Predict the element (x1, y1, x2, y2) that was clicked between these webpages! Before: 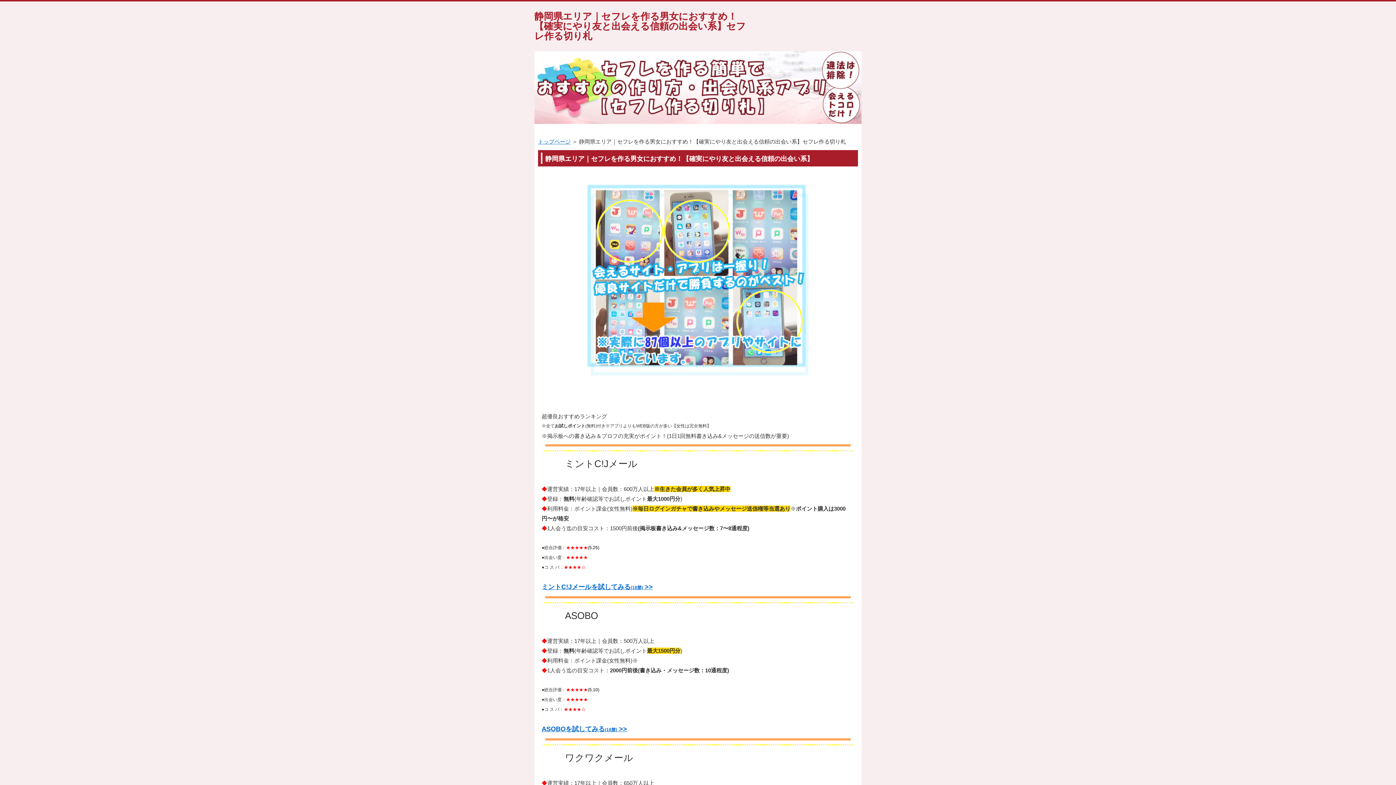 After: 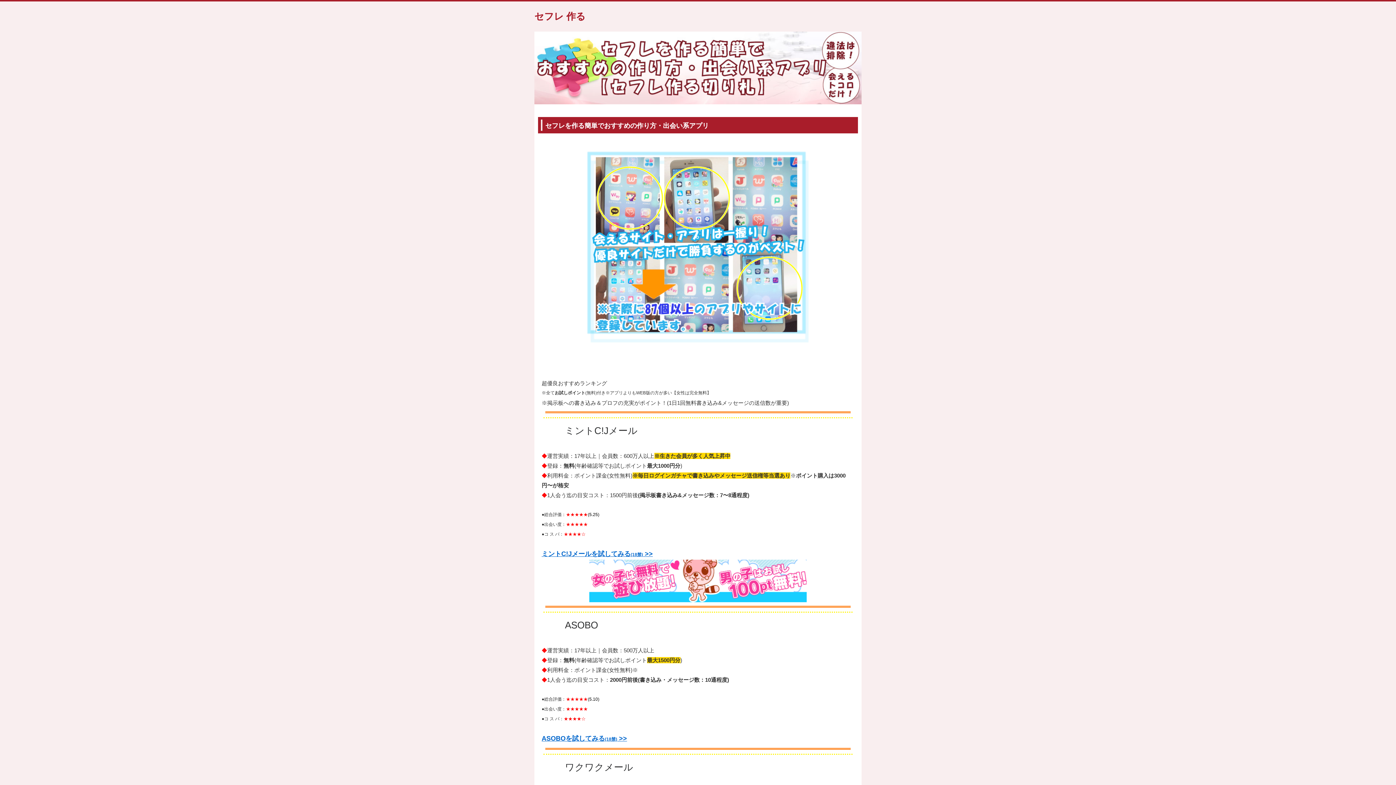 Action: label: 静岡県エリア｜セフレを作る男女におすすめ！【確実にやり友と出会える信頼の出会い系】セフレ作る切り札 bbox: (534, 10, 746, 41)